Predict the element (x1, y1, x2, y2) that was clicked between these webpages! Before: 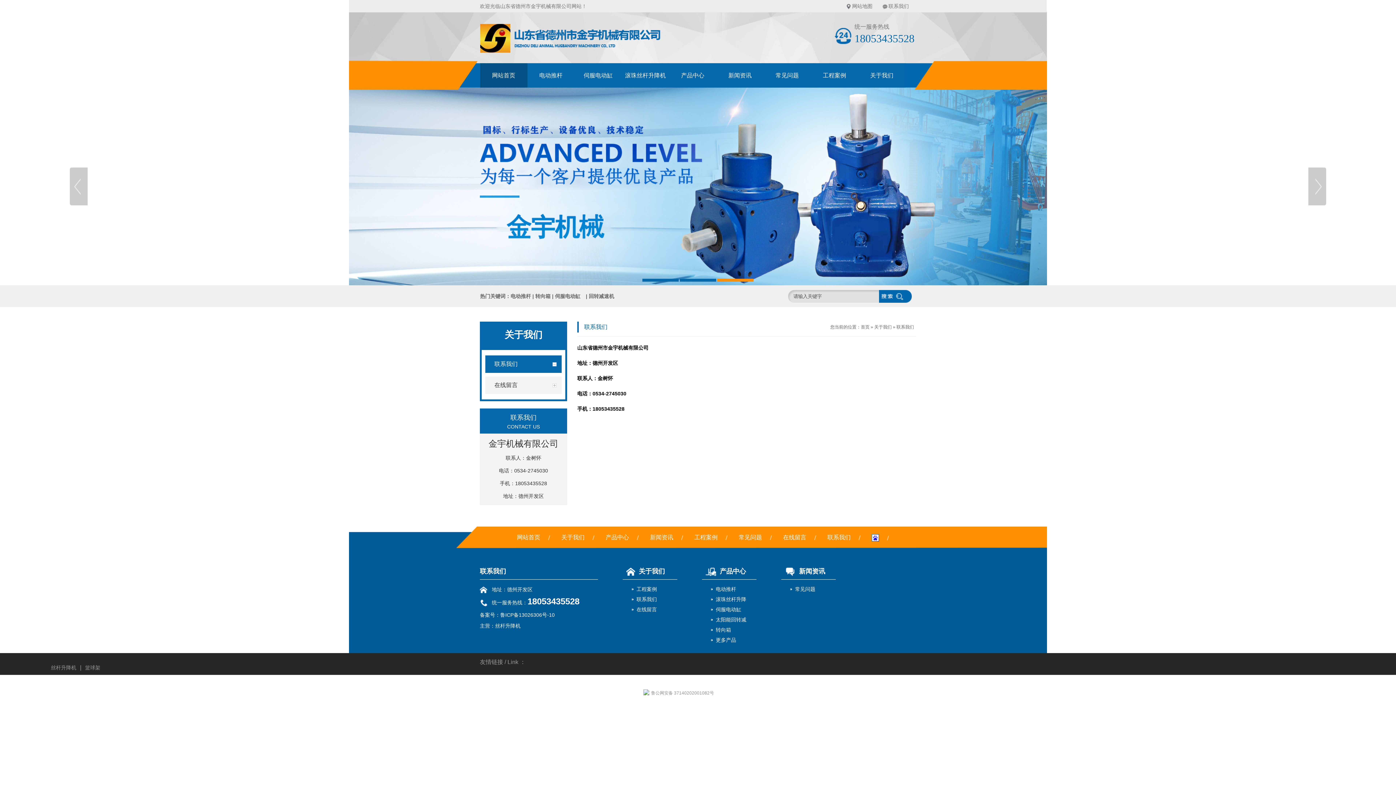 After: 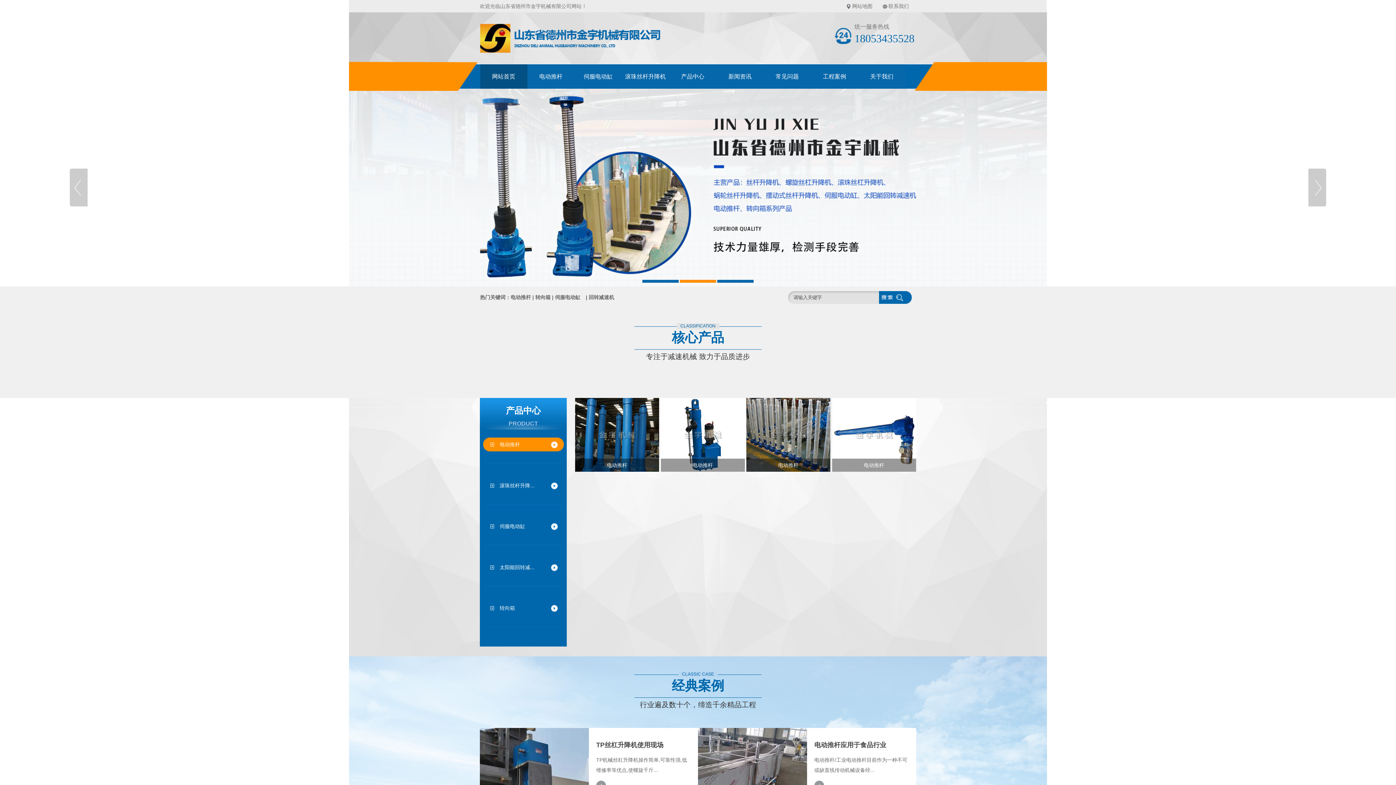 Action: label: 网站首页 bbox: (480, 63, 527, 87)